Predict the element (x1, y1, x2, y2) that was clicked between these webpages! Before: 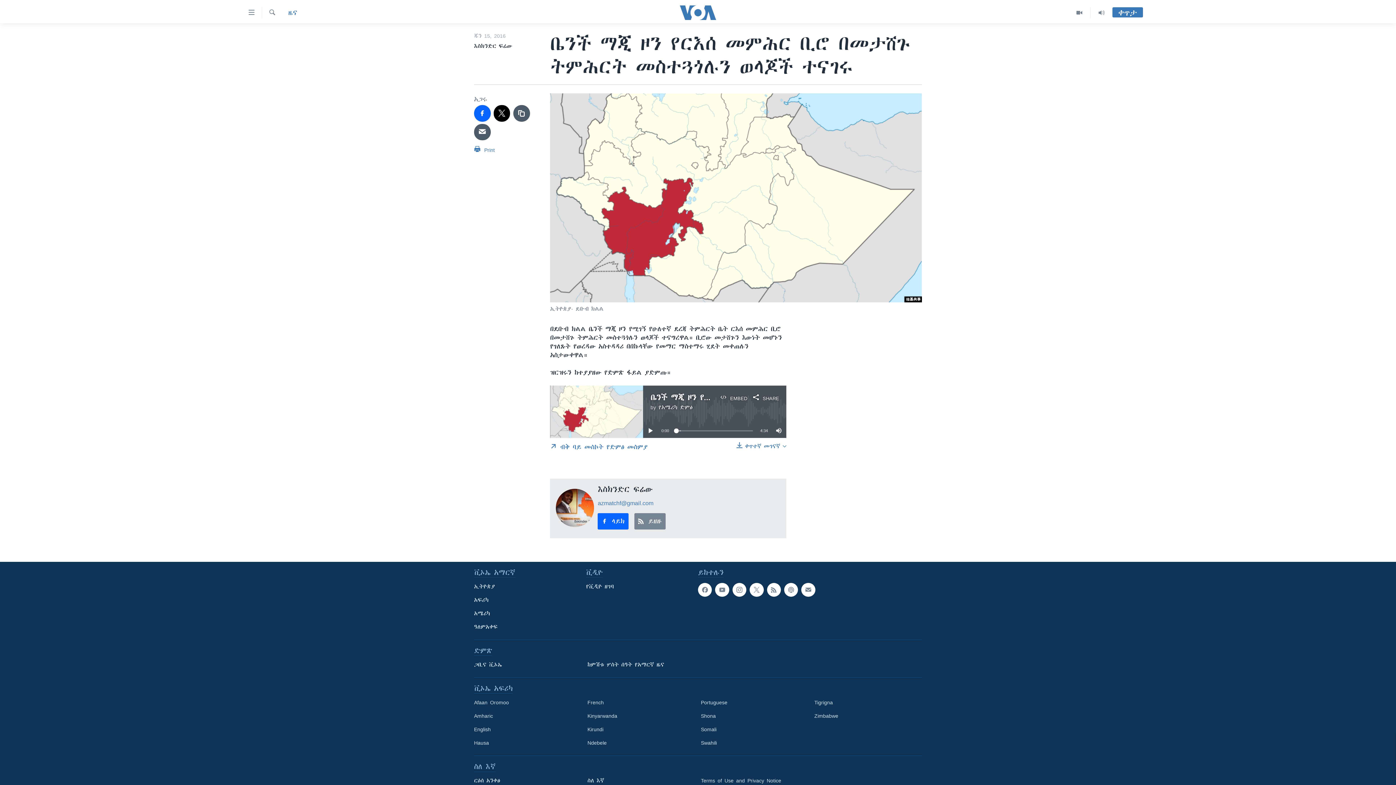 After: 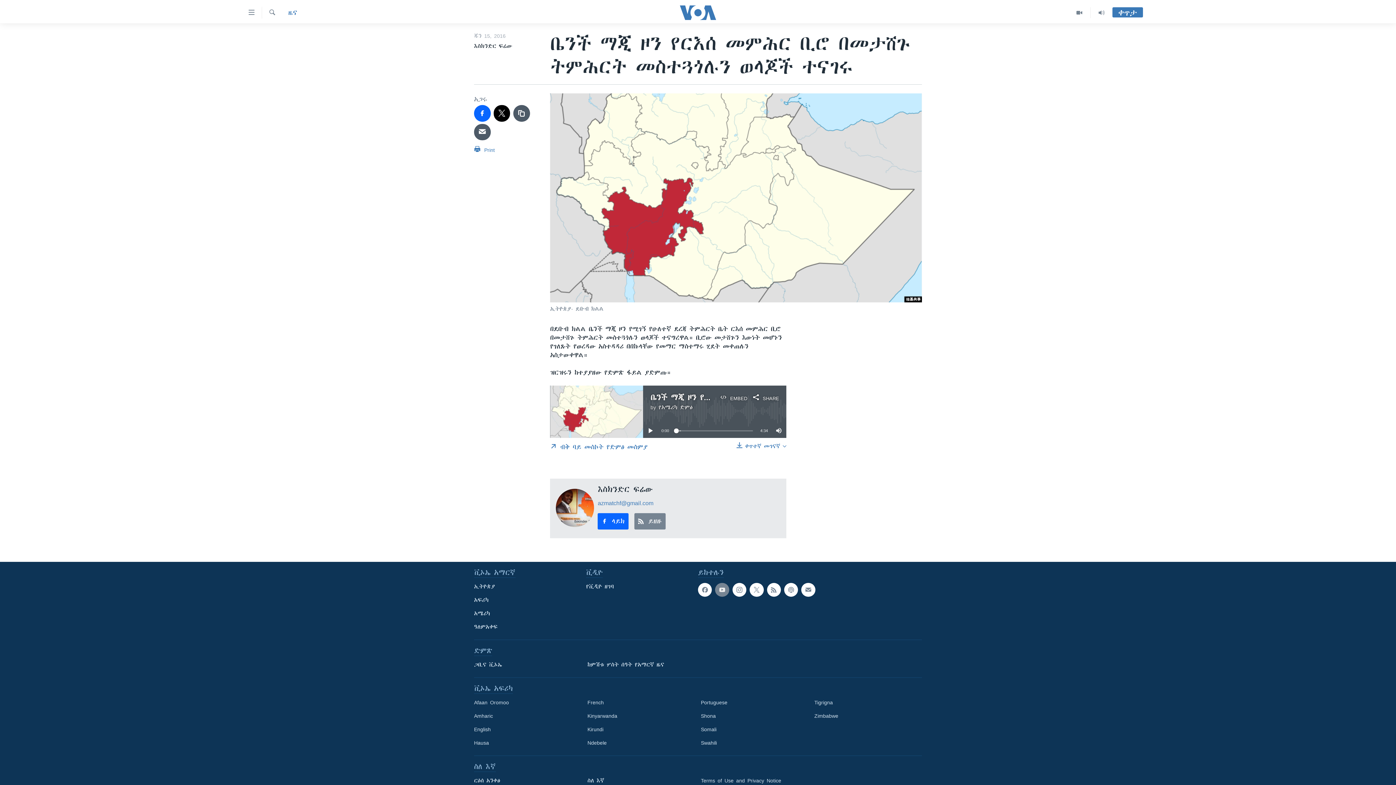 Action: bbox: (715, 583, 729, 597)